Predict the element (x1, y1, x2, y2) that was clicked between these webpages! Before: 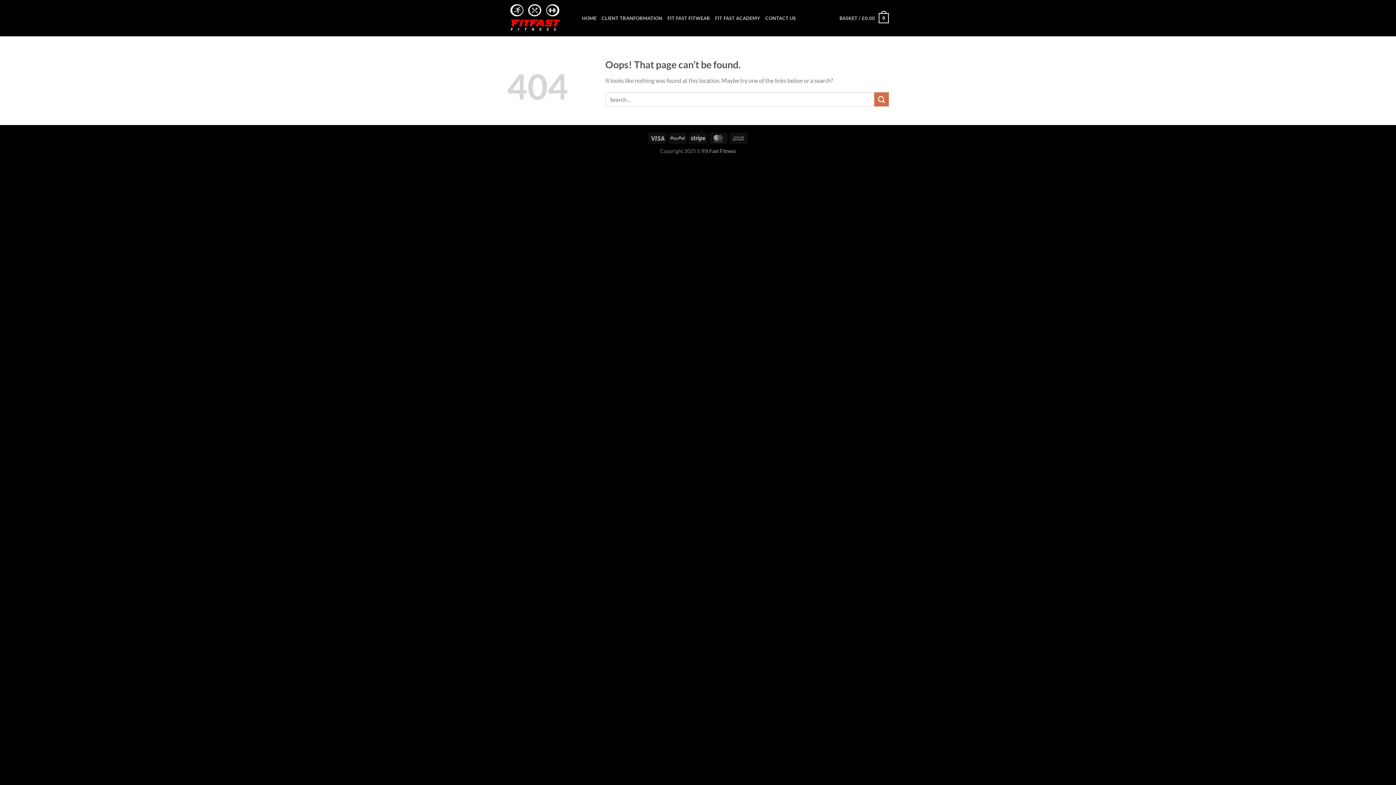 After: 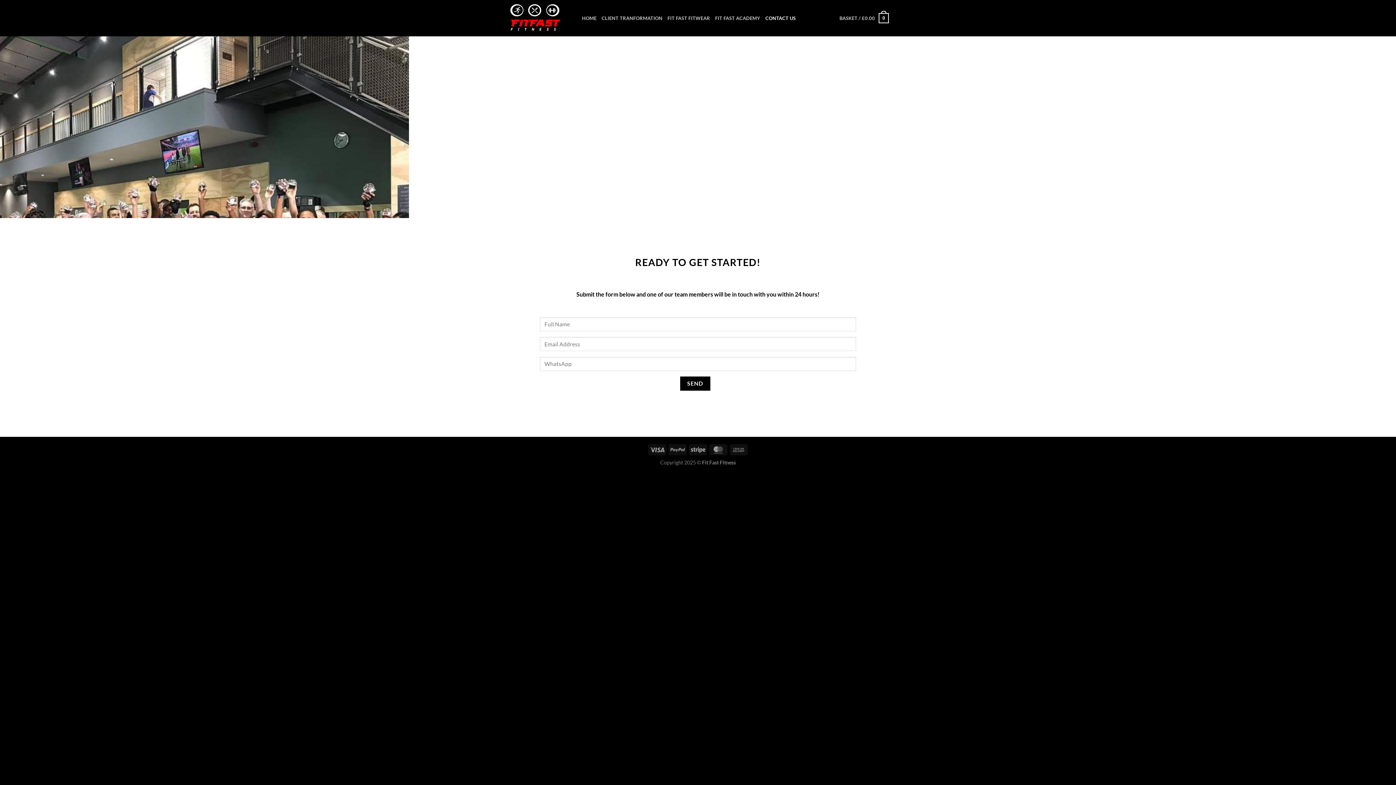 Action: bbox: (765, 11, 795, 24) label: CONTACT US